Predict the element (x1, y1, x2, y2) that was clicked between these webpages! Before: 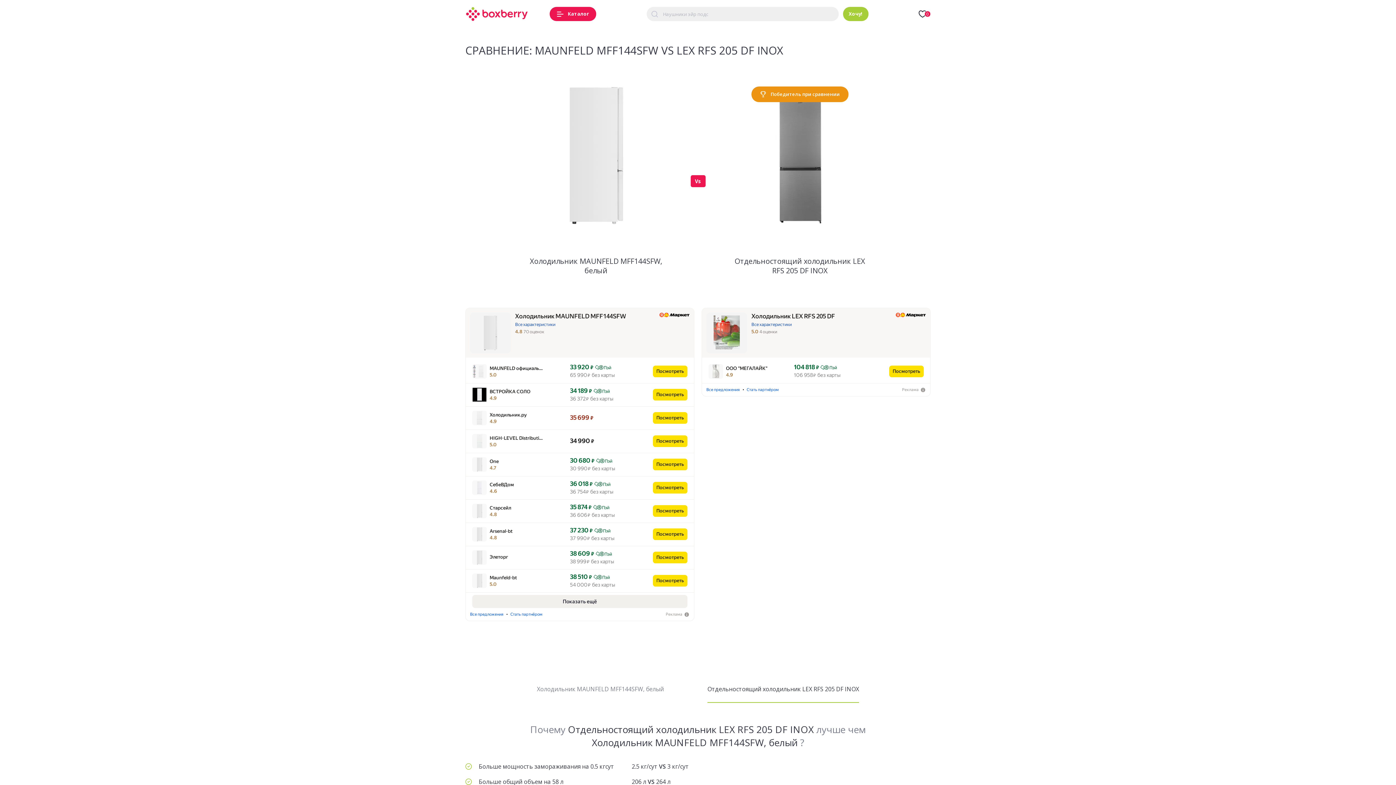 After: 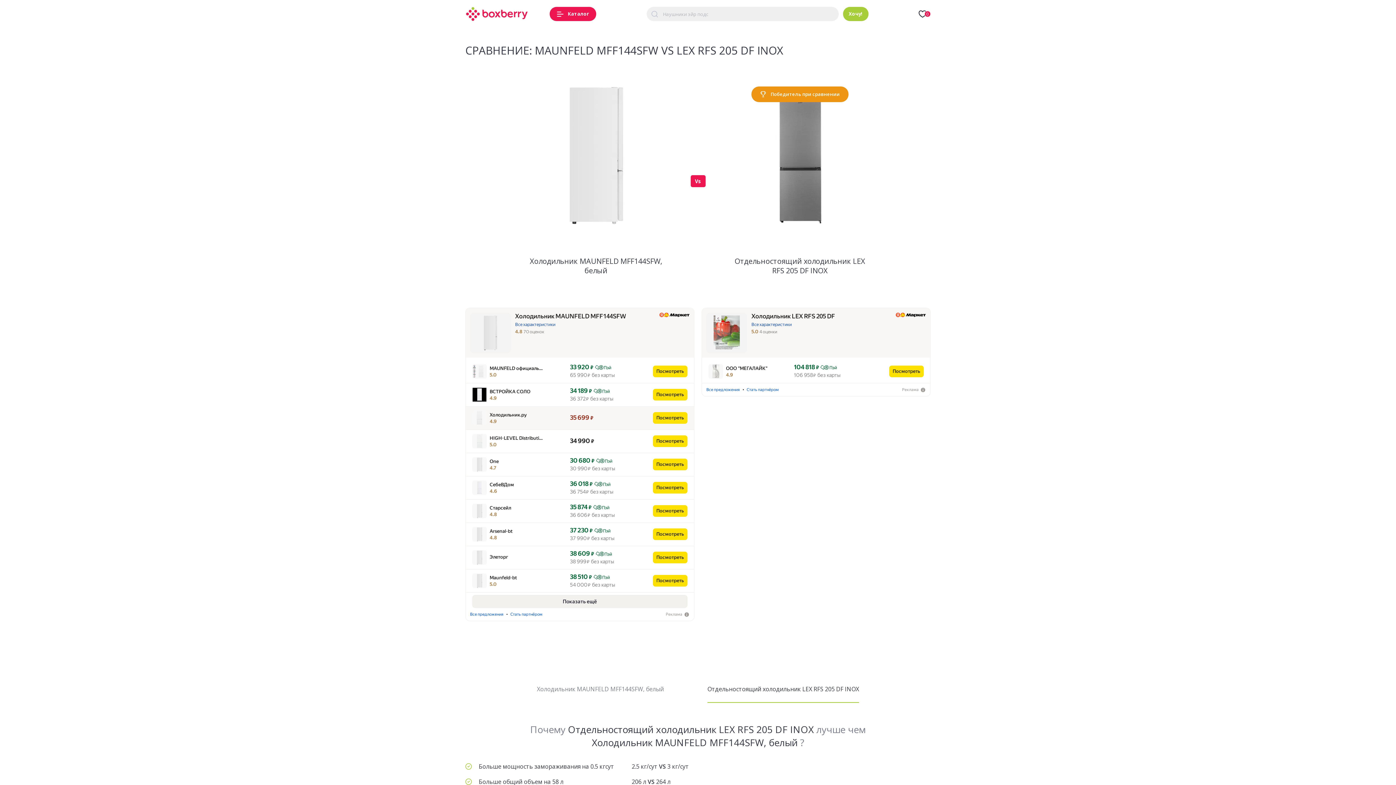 Action: label: 35 699 ₽ bbox: (570, 415, 593, 421)